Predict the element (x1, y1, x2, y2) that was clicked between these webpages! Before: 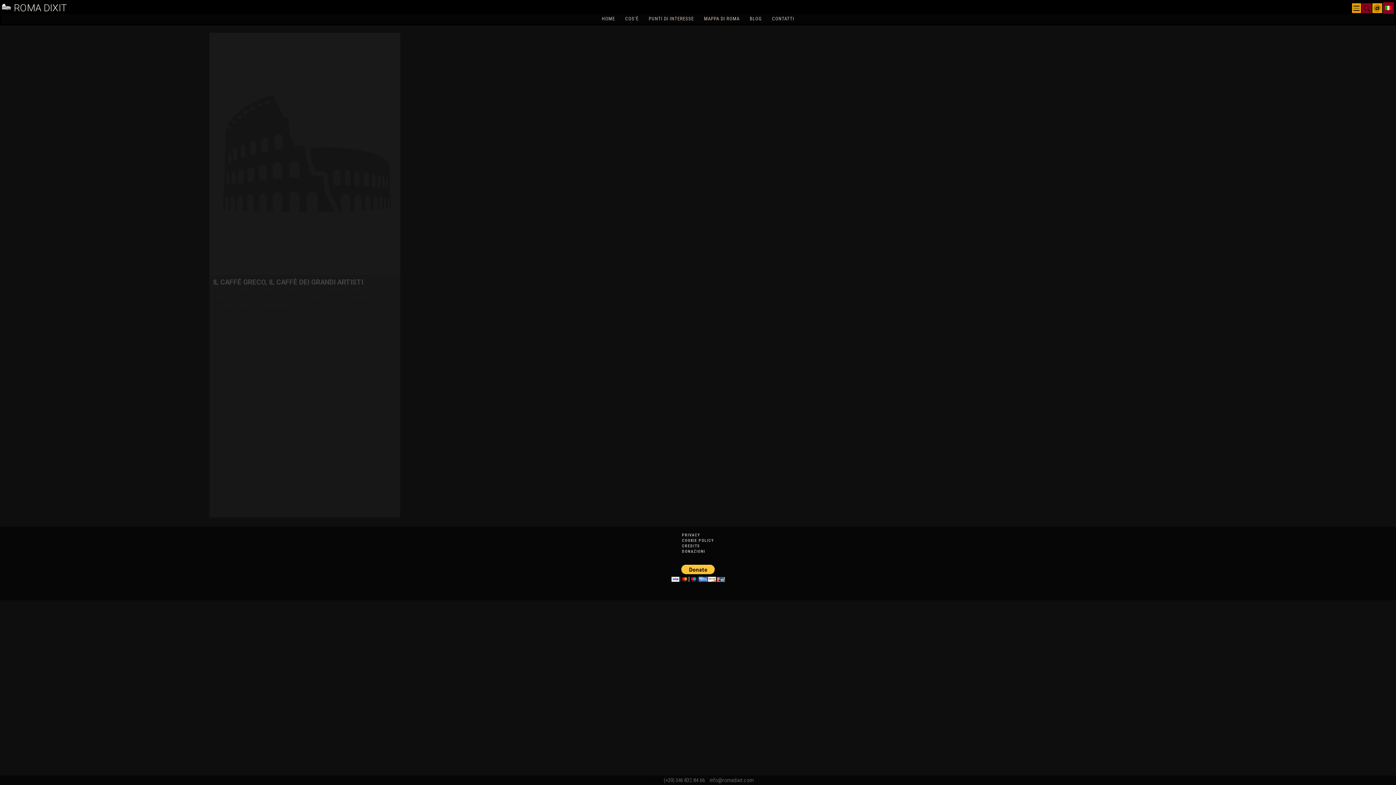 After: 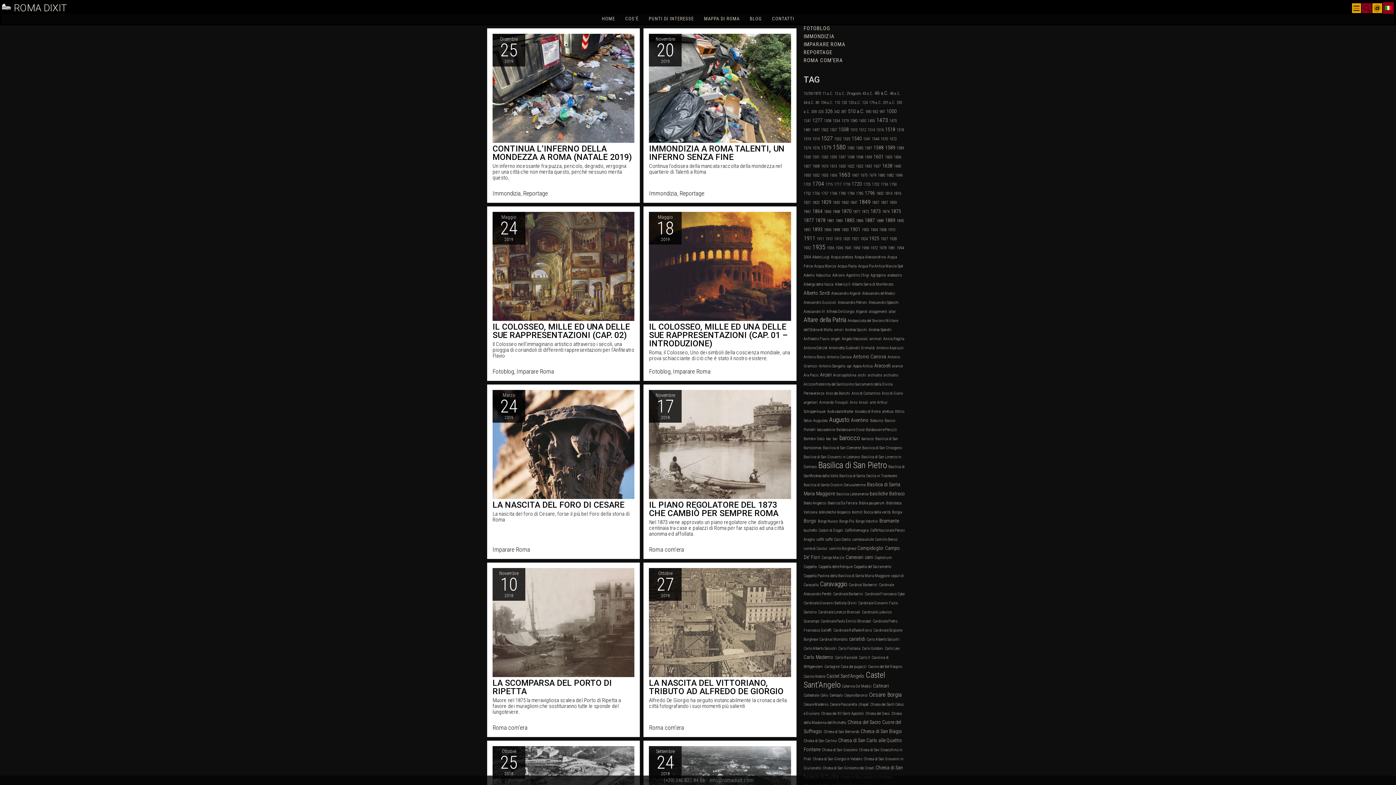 Action: bbox: (744, 14, 767, 23) label: BLOG